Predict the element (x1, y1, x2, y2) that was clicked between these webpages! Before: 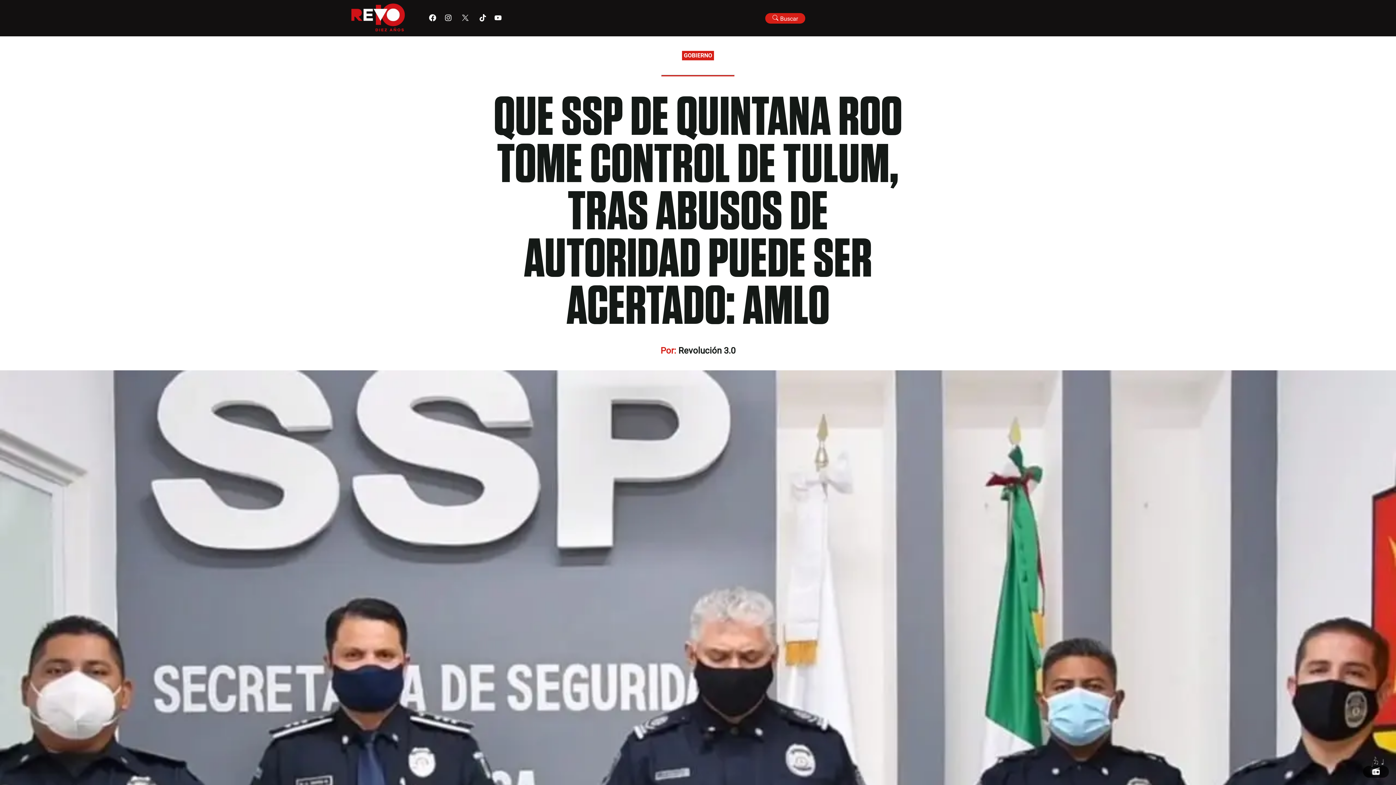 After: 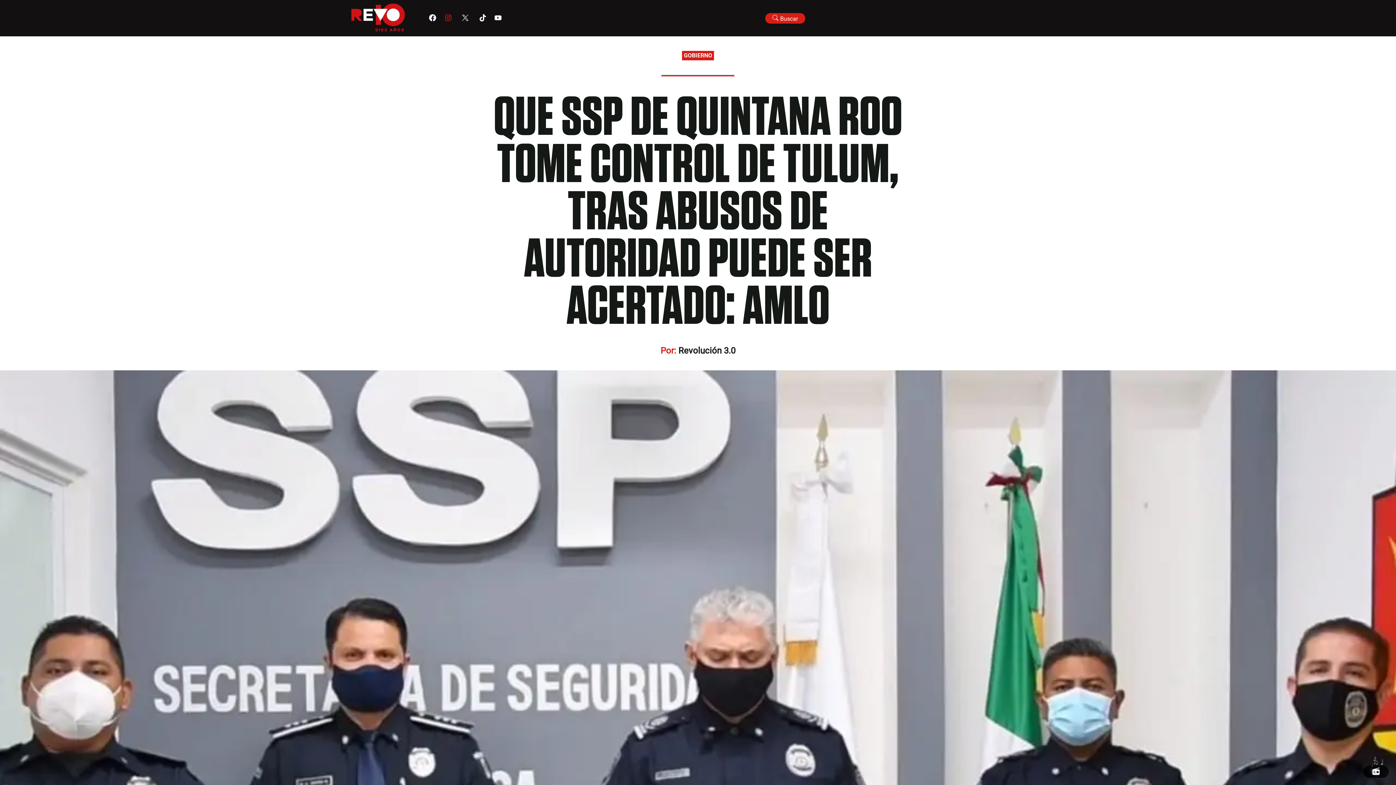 Action: bbox: (444, 14, 451, 22)